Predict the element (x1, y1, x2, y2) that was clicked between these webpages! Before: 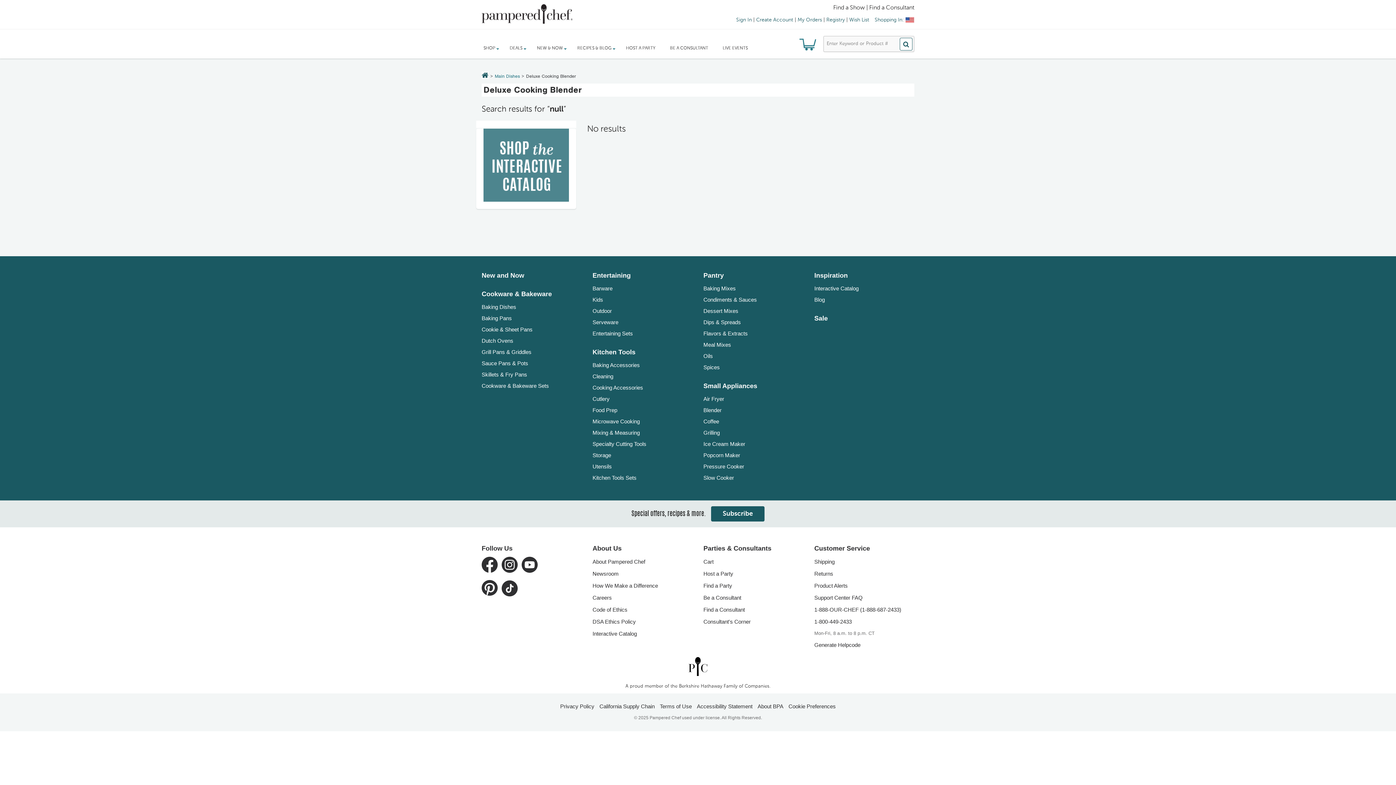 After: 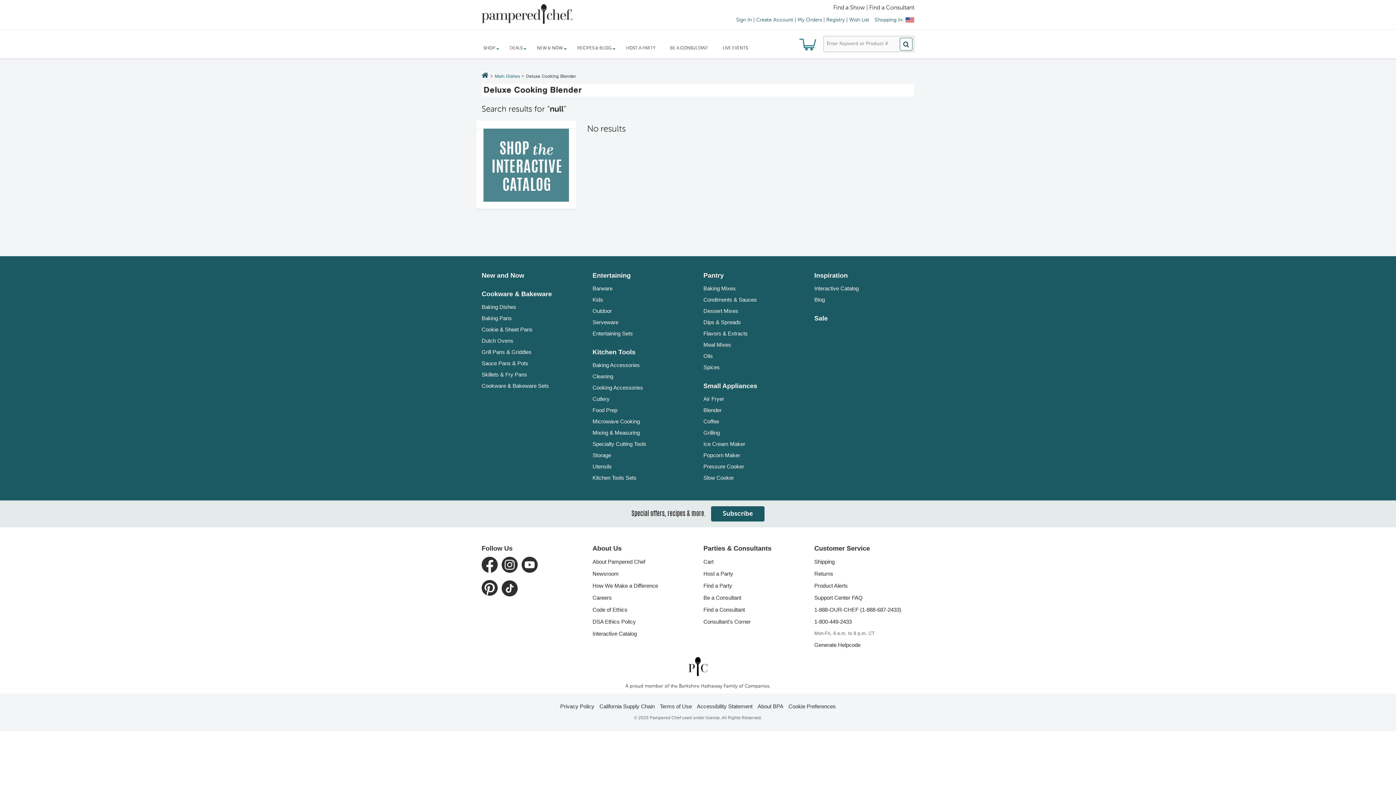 Action: bbox: (481, 587, 500, 593)